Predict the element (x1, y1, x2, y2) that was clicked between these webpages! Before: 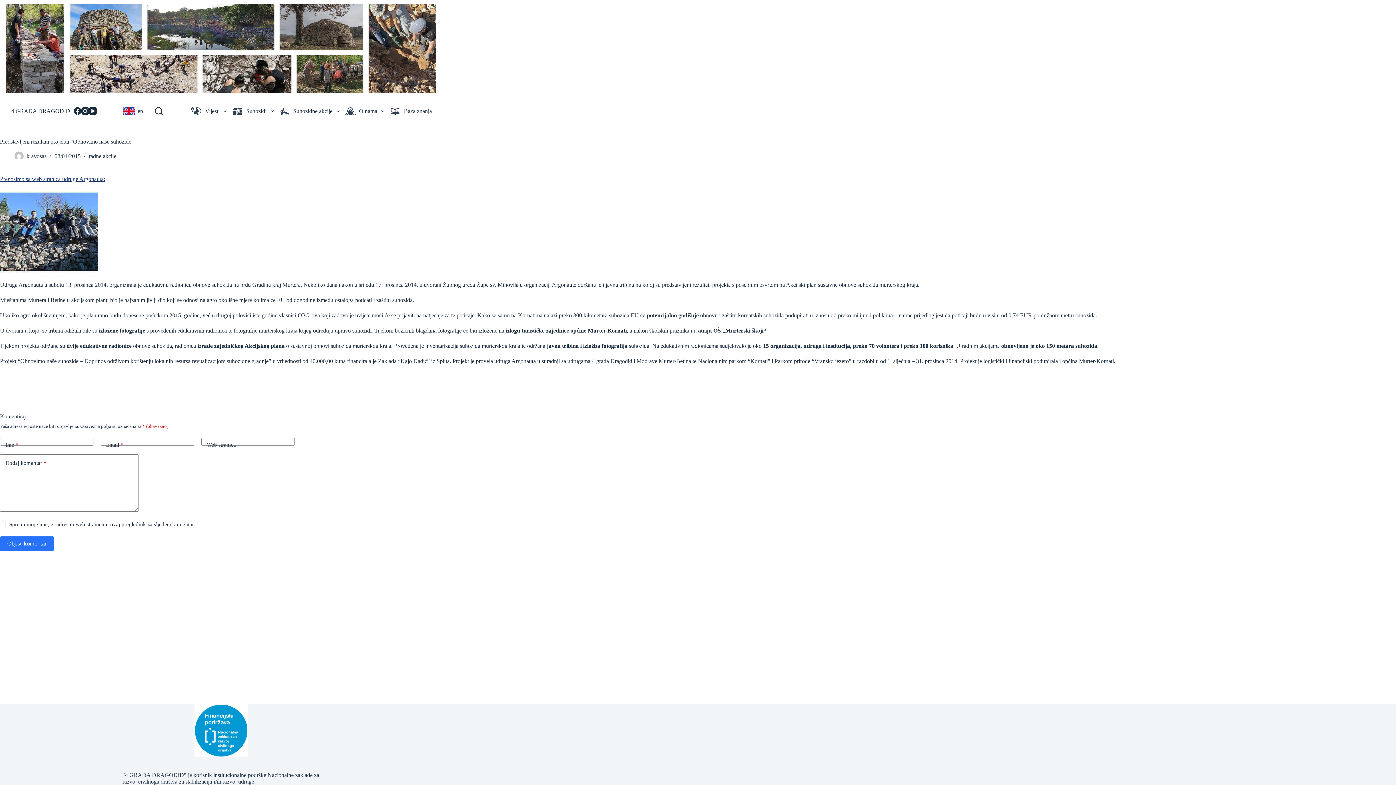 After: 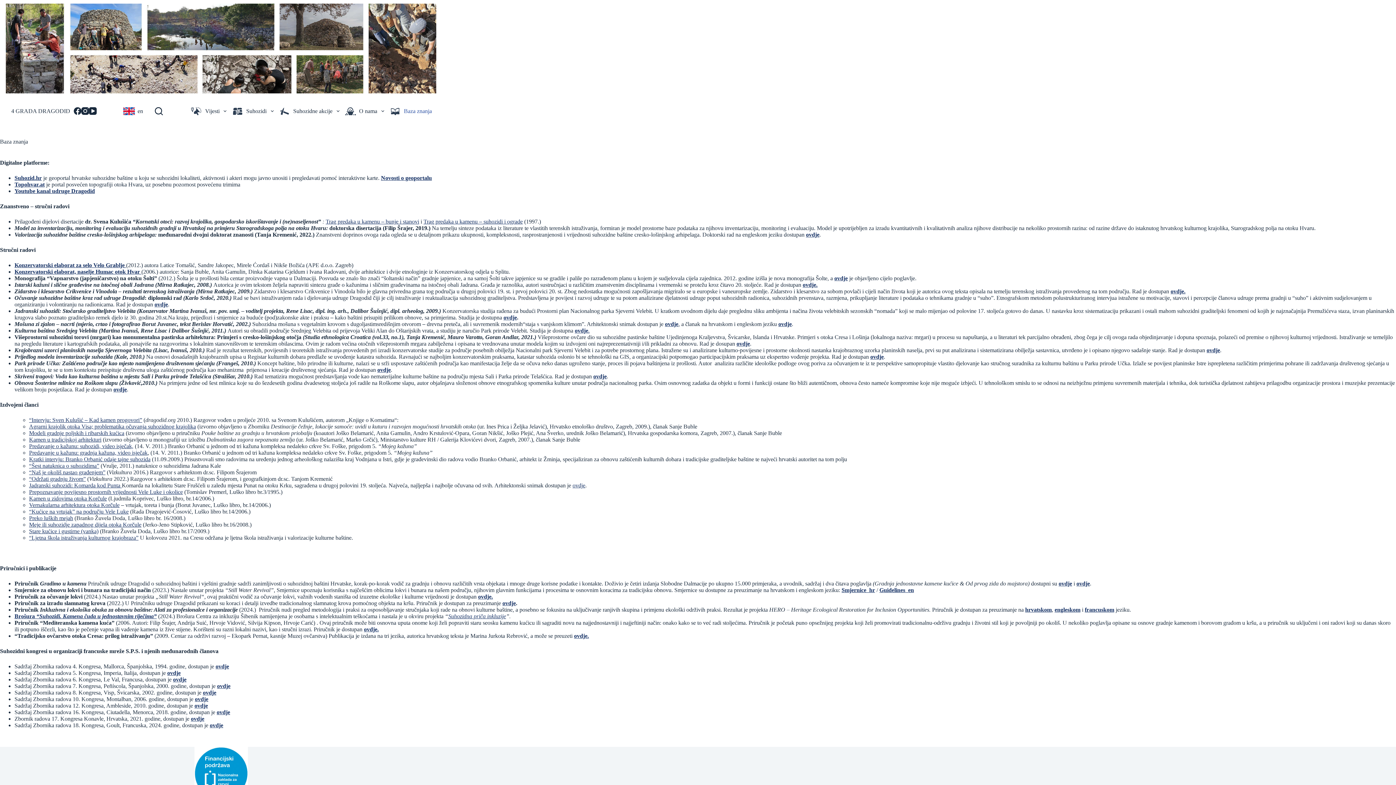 Action: label: Baza znanja bbox: (386, 102, 431, 120)